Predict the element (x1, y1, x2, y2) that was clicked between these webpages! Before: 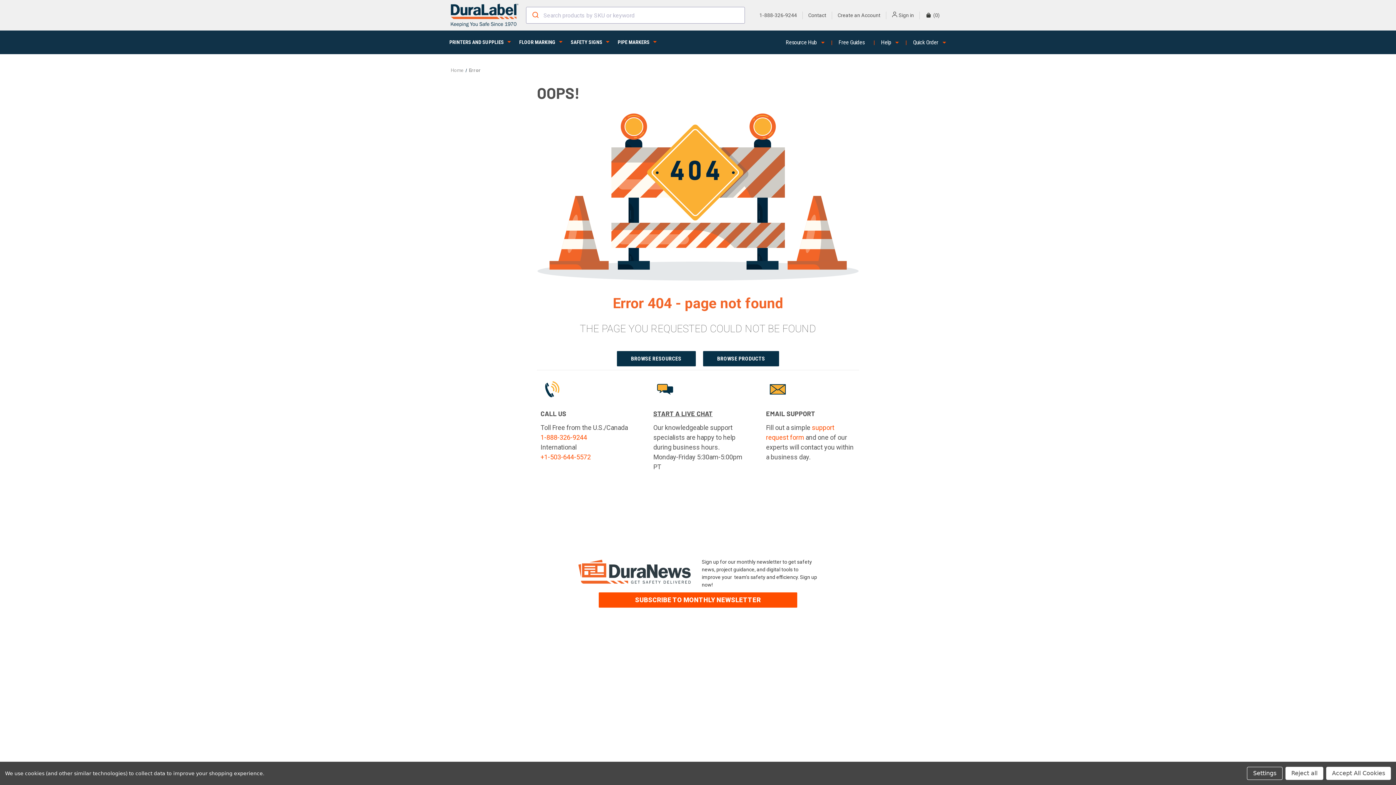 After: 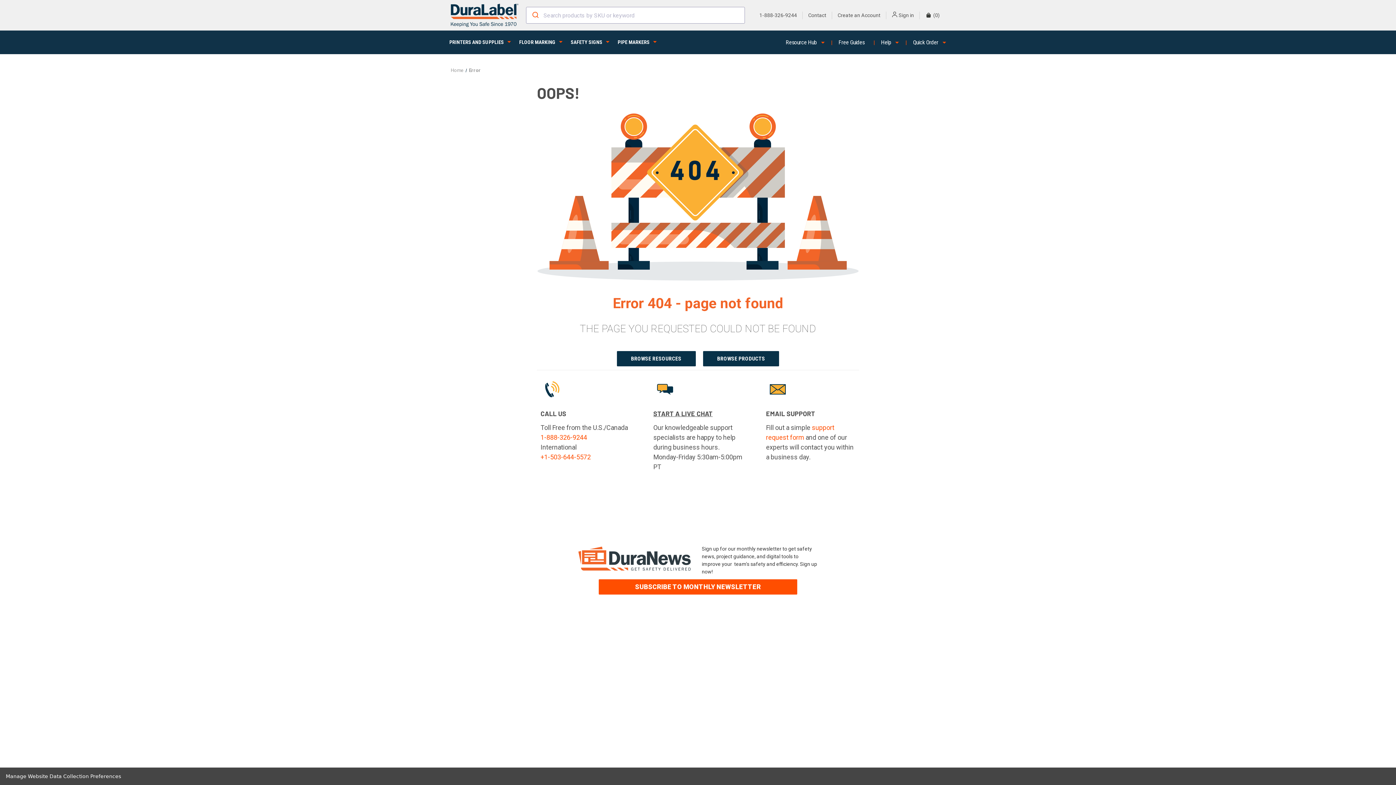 Action: bbox: (1285, 767, 1323, 780) label: Reject all